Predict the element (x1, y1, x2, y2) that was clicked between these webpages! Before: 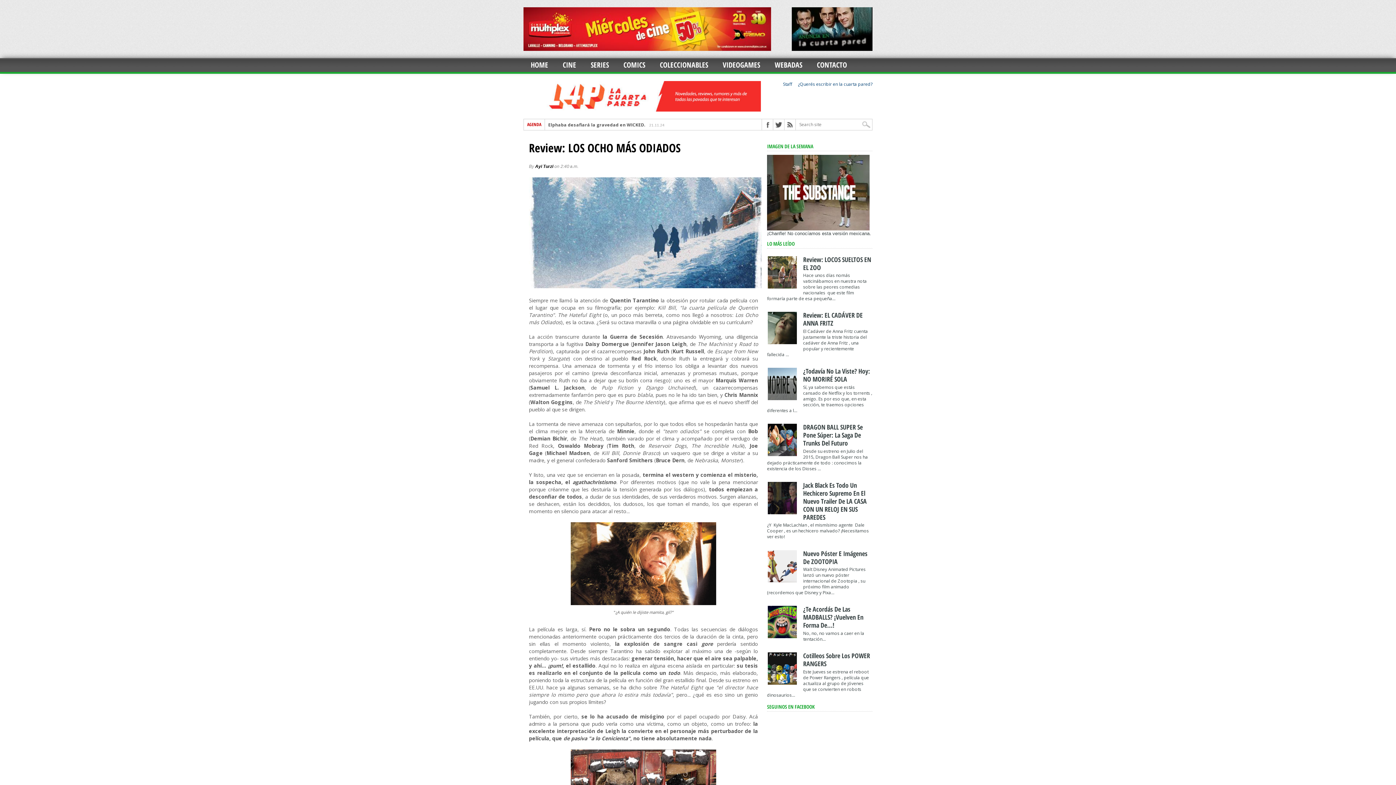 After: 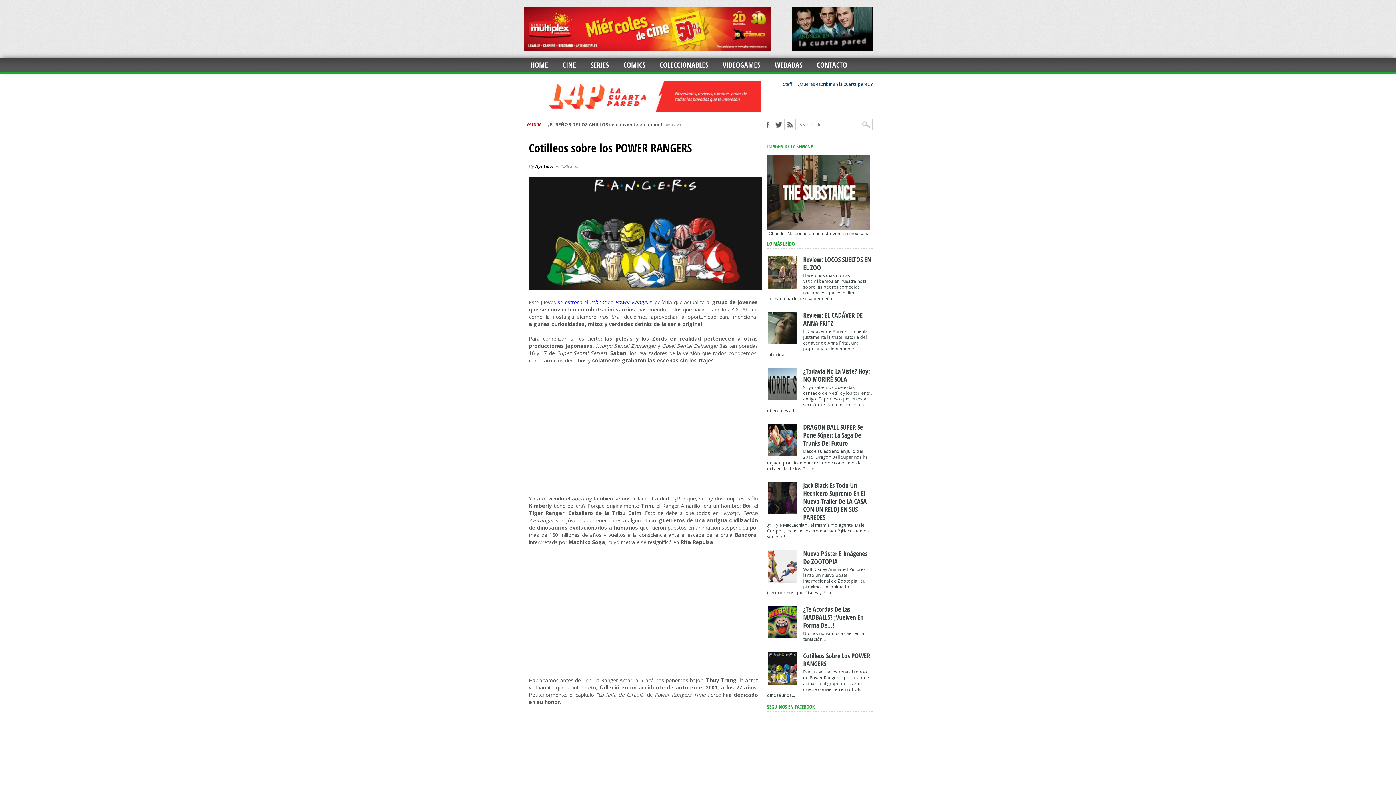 Action: bbox: (803, 651, 870, 668) label: Cotilleos Sobre Los POWER RANGERS